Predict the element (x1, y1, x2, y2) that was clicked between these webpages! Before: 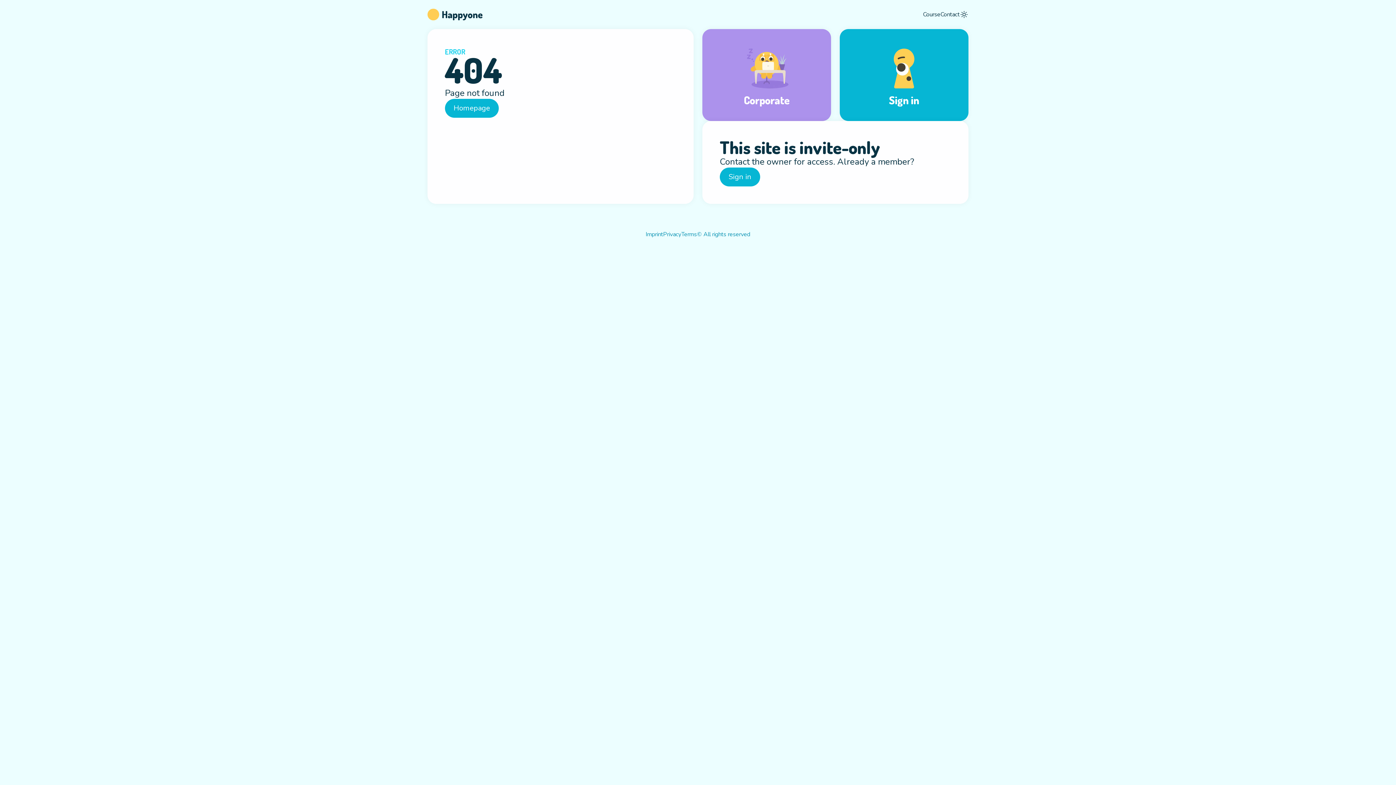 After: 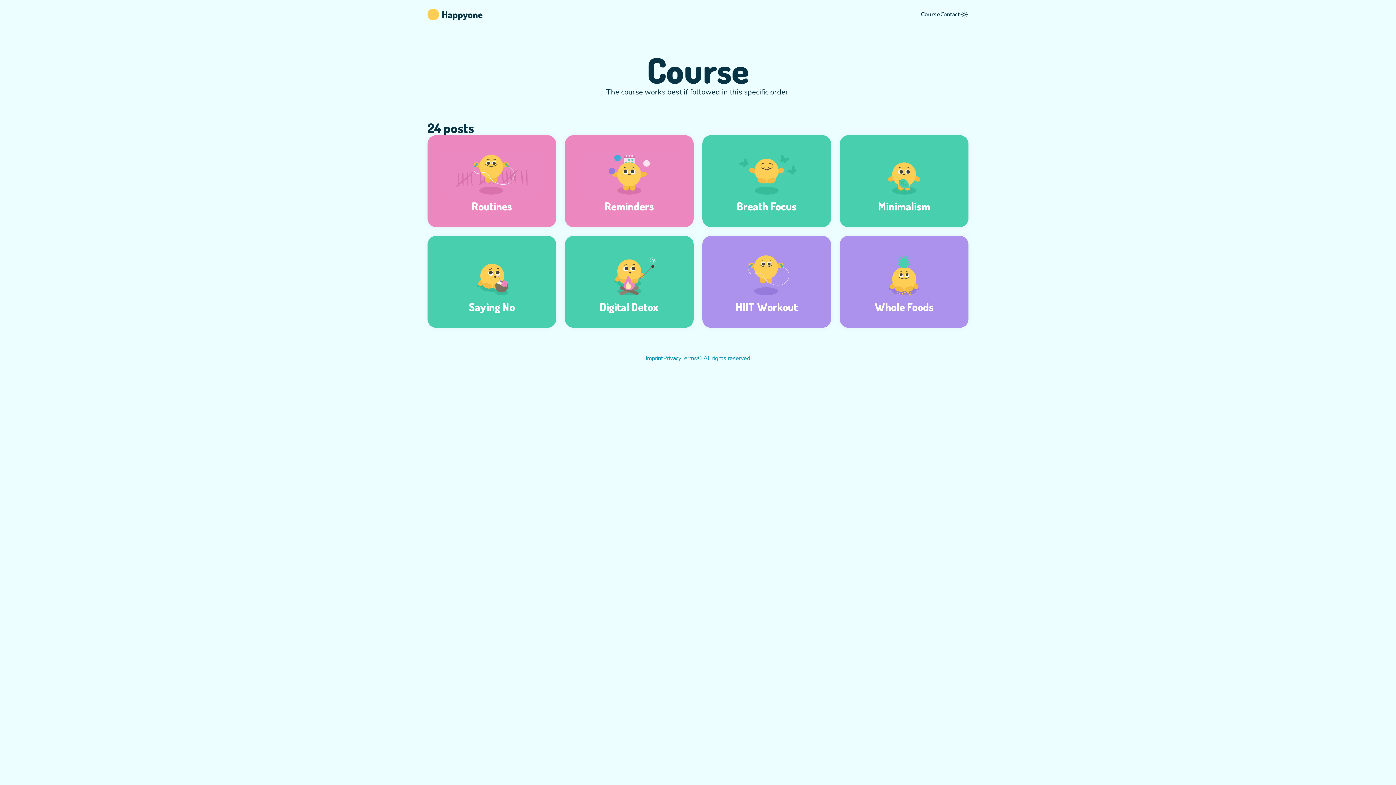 Action: label: Course bbox: (923, 10, 940, 18)